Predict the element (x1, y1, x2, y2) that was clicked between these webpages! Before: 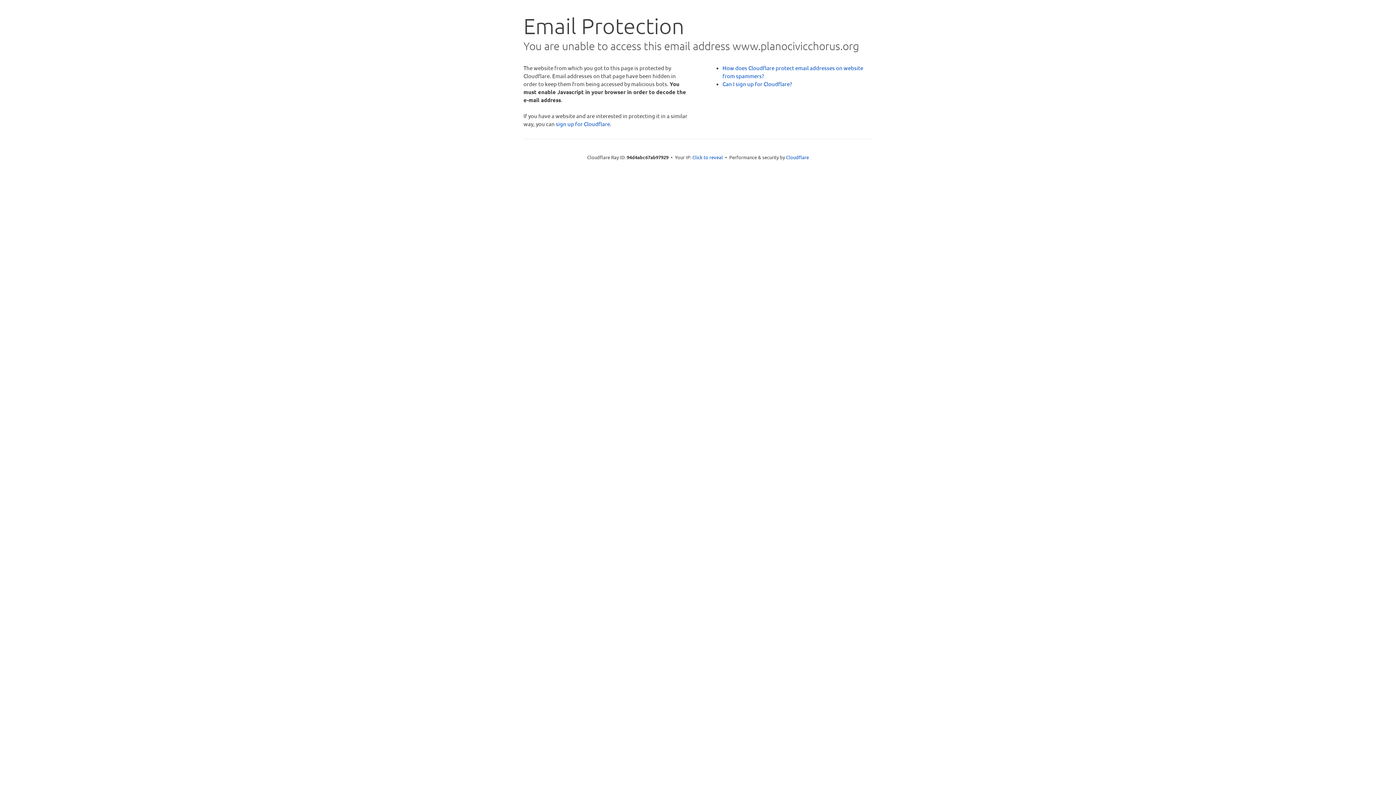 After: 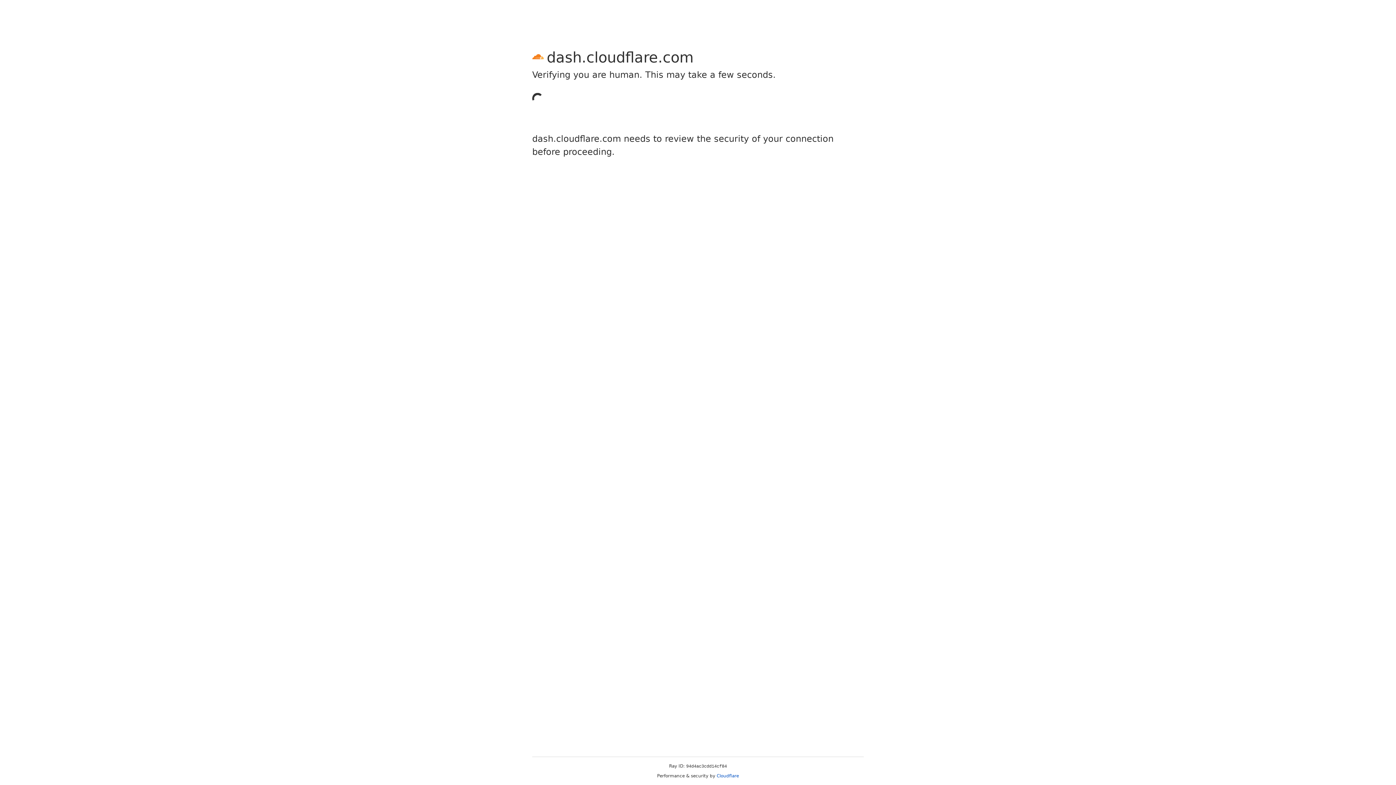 Action: bbox: (556, 120, 610, 127) label: sign up for Cloudflare